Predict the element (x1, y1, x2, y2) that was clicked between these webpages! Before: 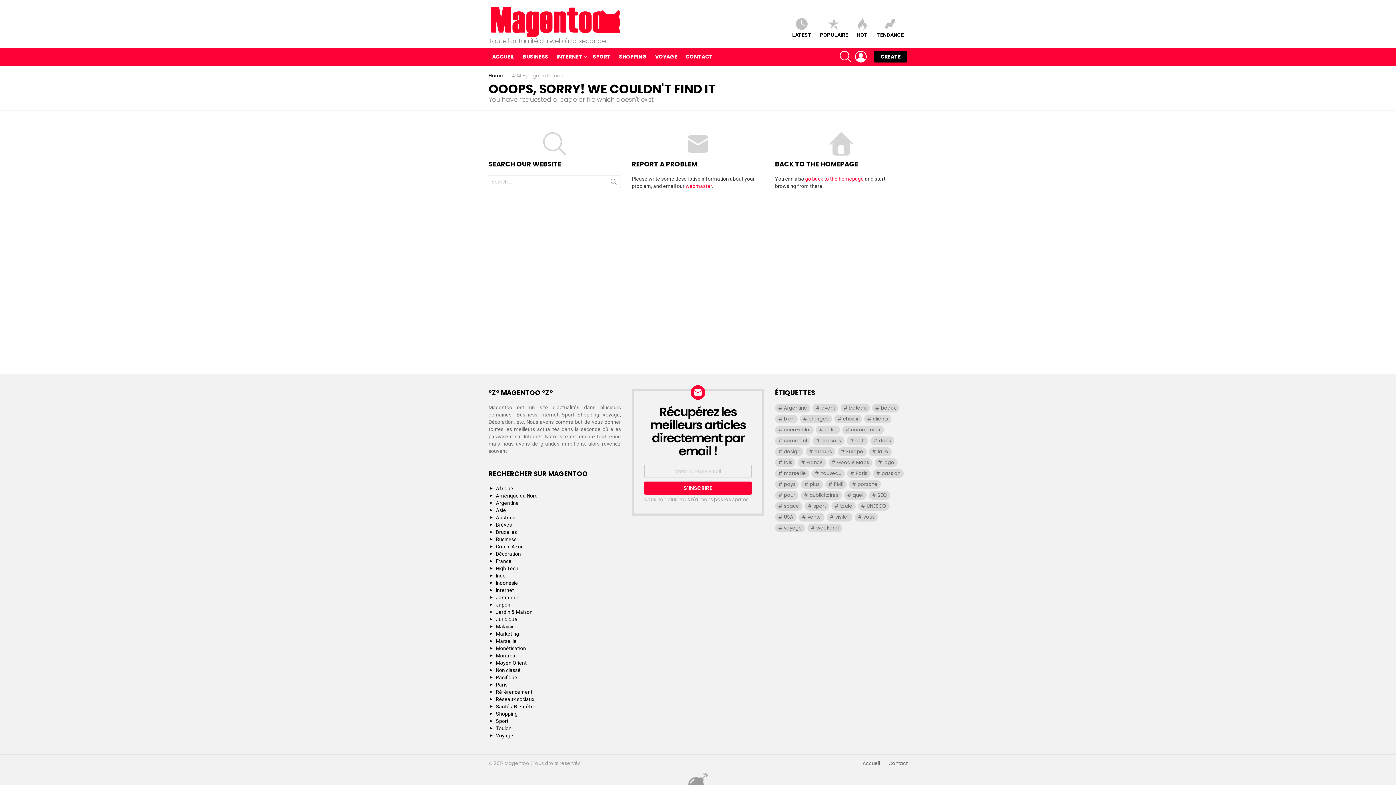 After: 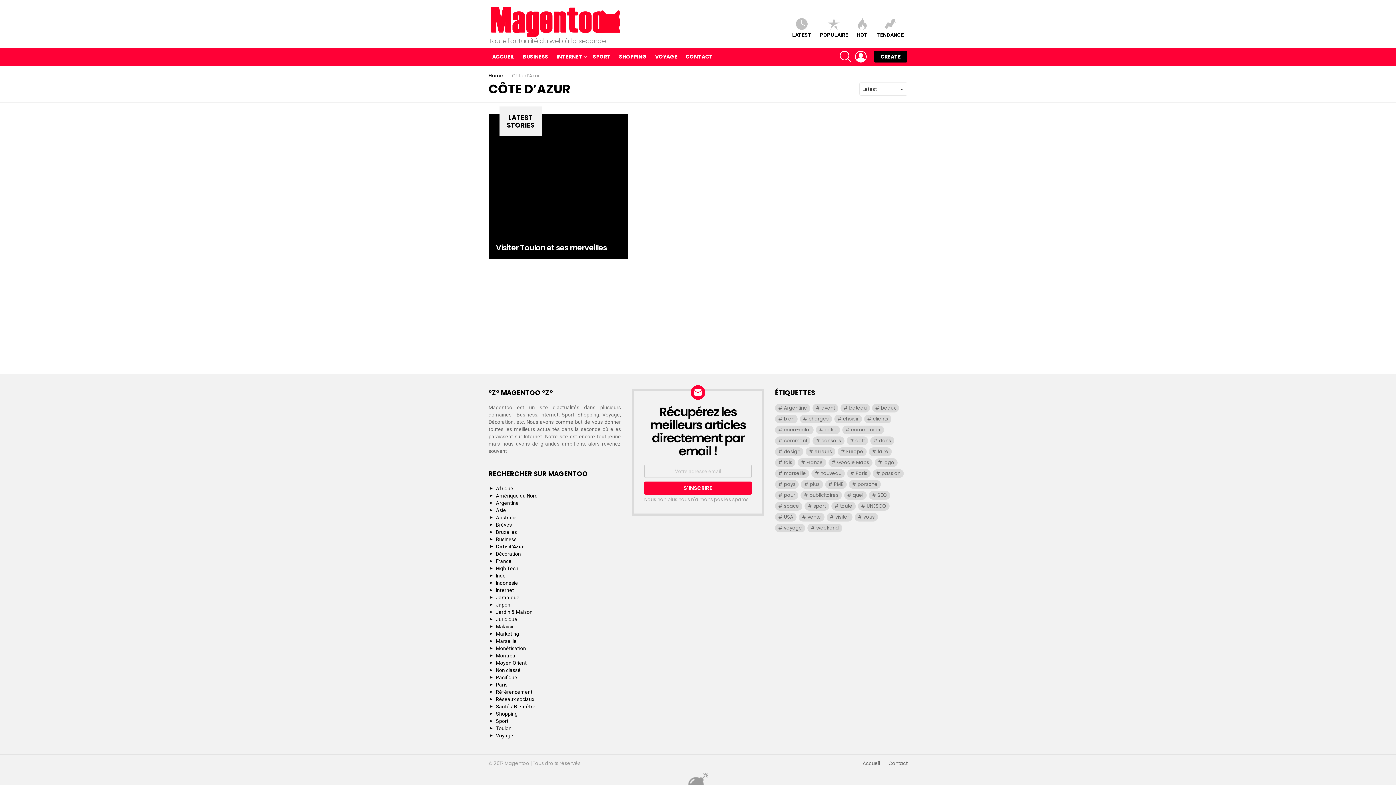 Action: bbox: (488, 543, 621, 550) label: Côte d'Azur